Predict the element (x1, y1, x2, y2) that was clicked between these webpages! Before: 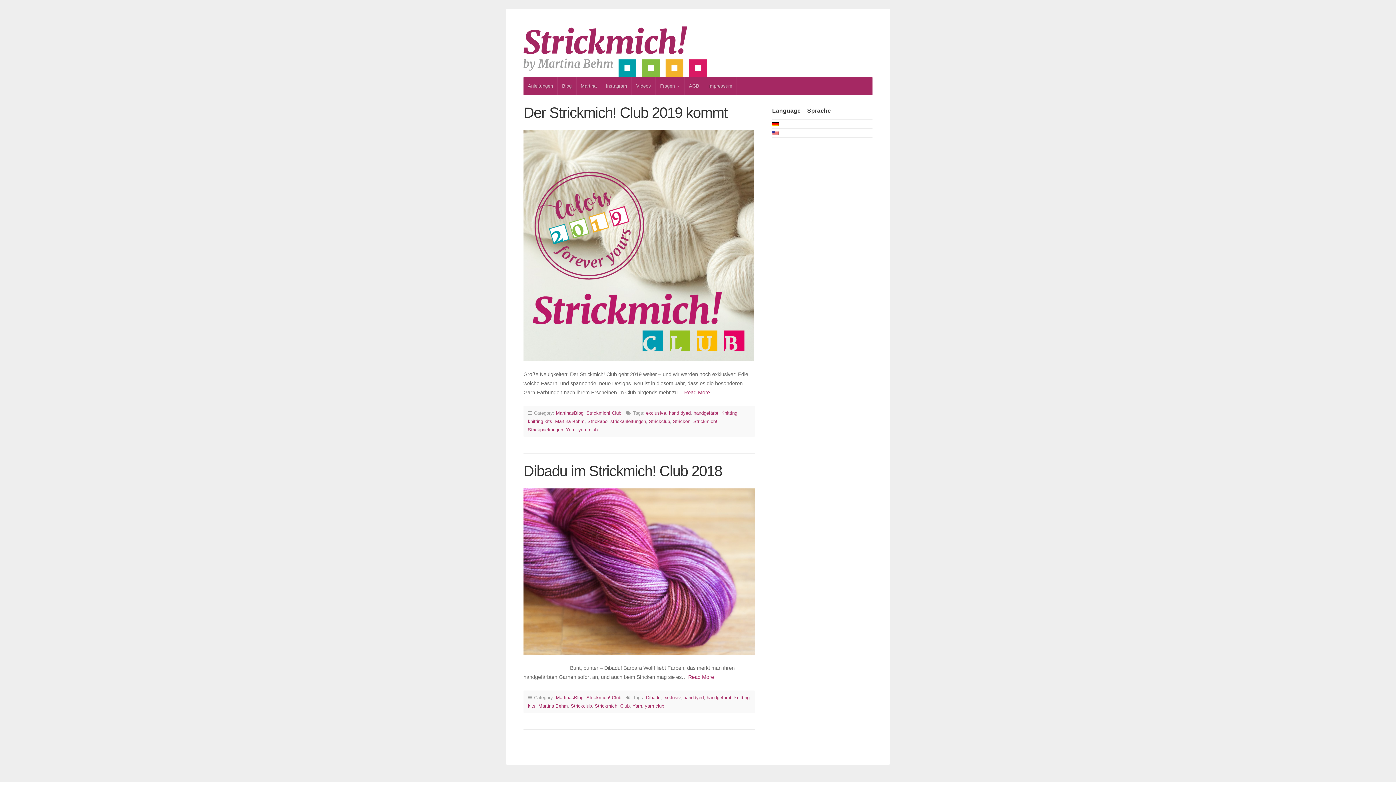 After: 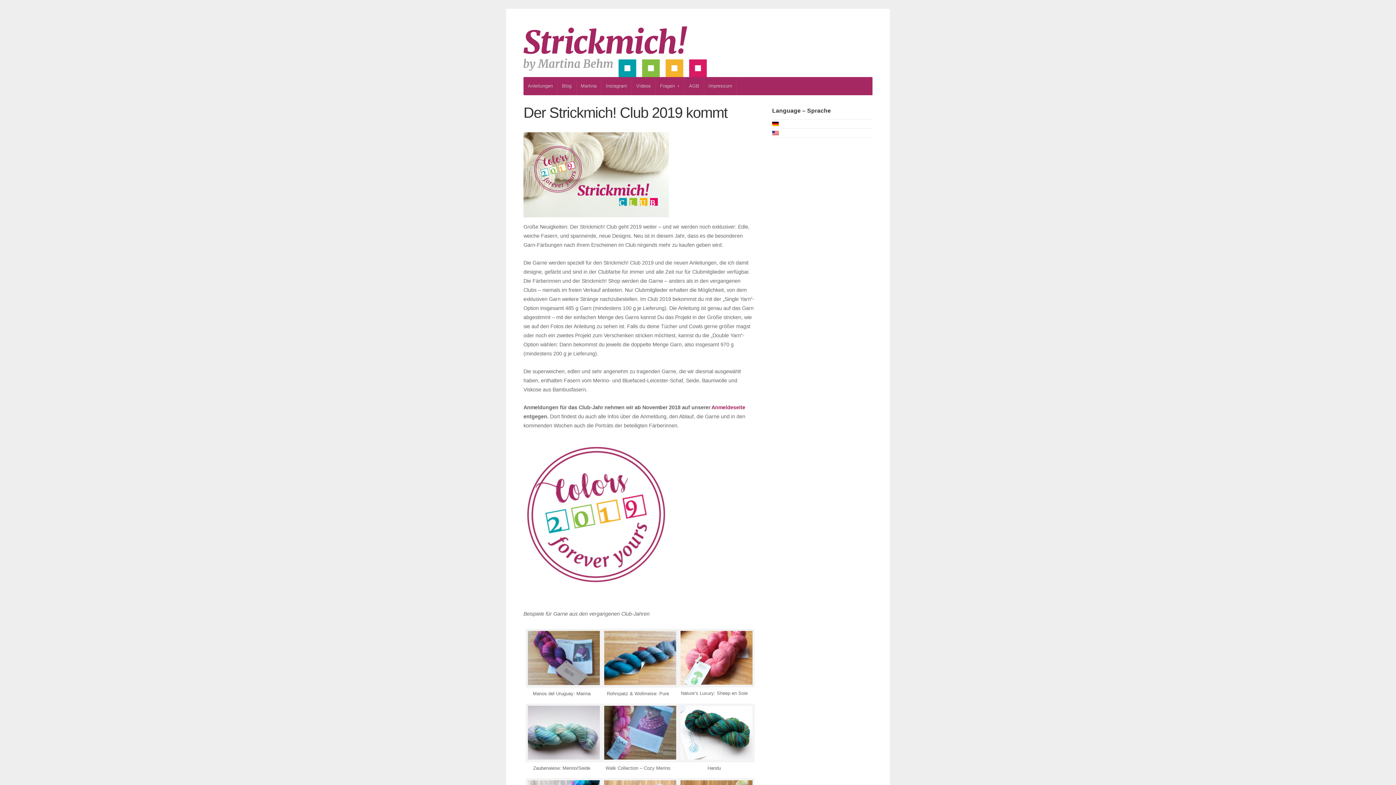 Action: bbox: (523, 104, 727, 121) label: Der Strickmich! Club 2019 kommt